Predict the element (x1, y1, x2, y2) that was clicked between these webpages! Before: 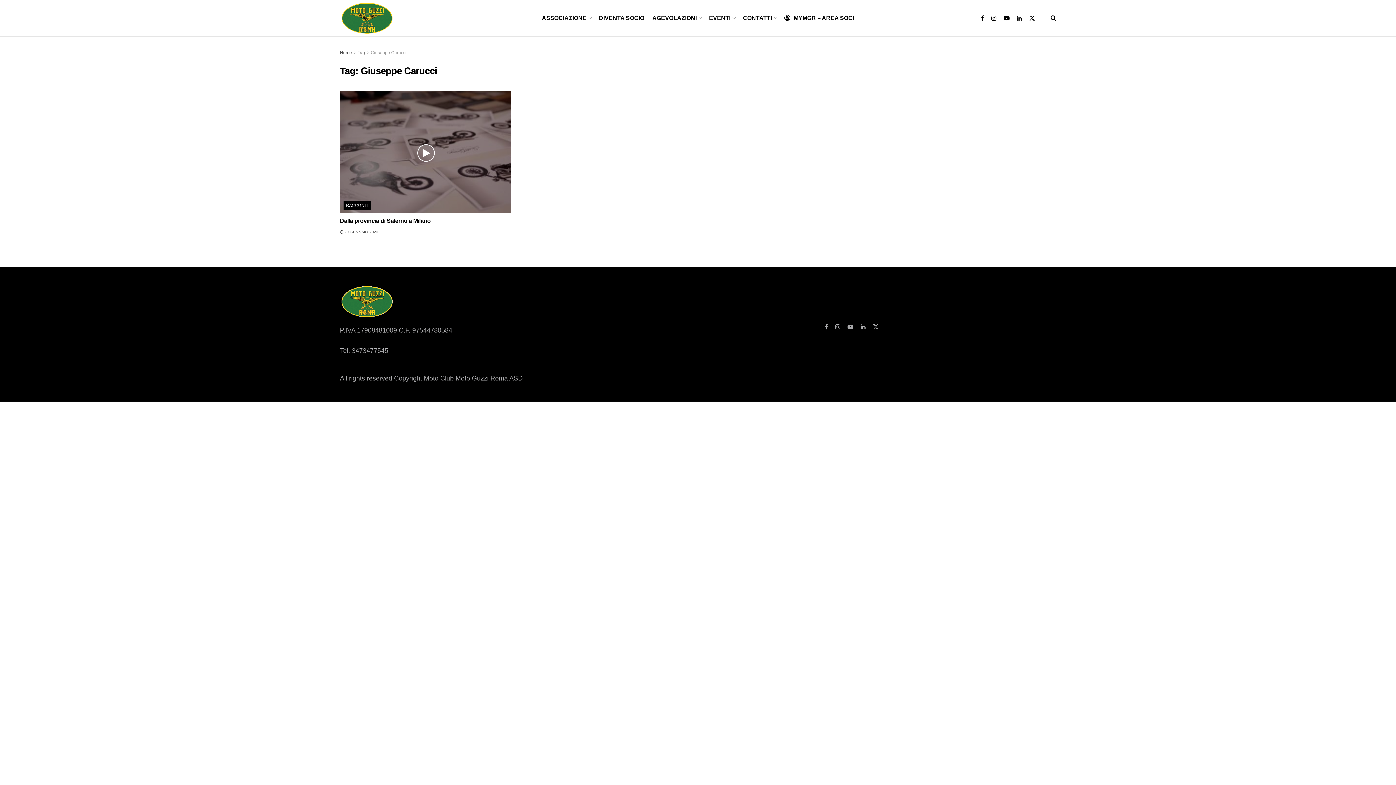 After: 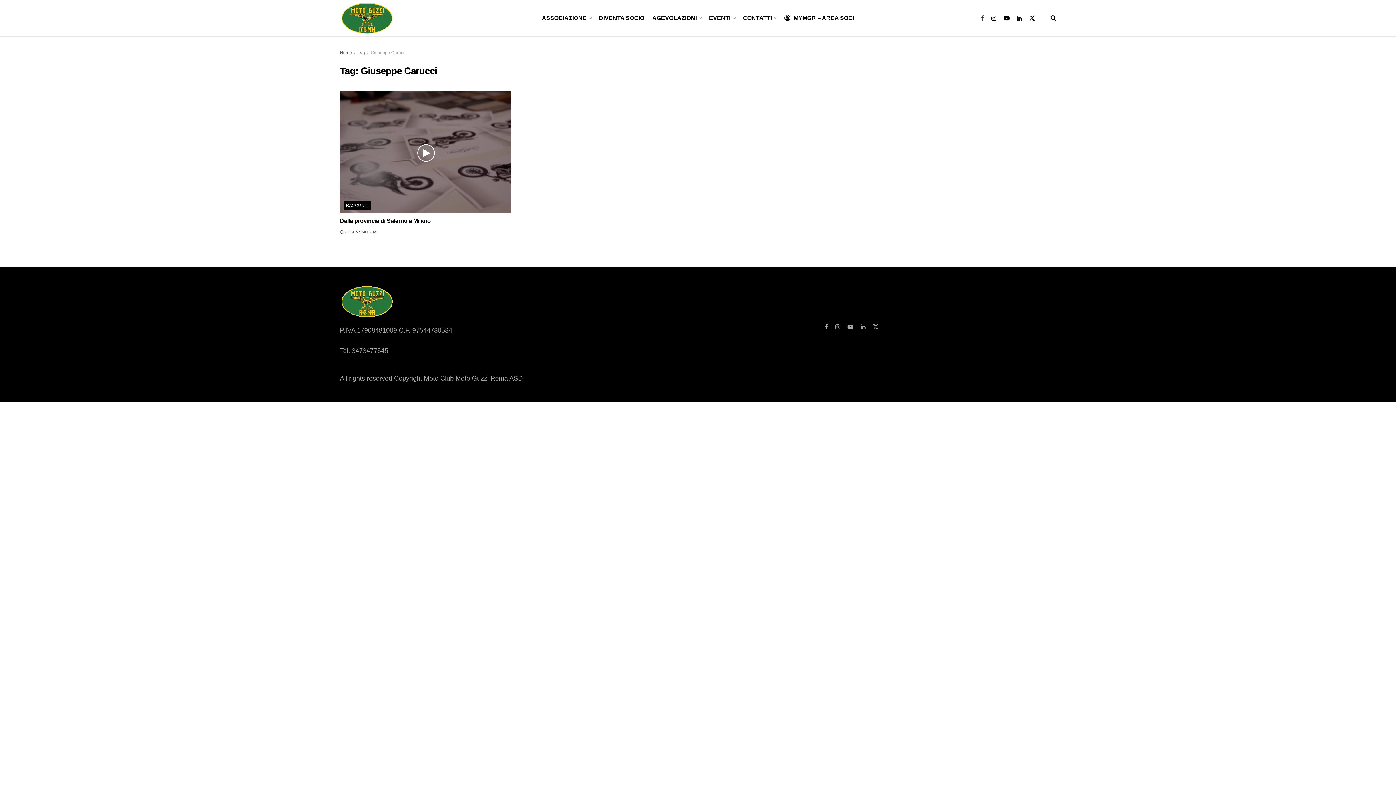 Action: label: Find us on Facebook bbox: (981, 0, 984, 36)